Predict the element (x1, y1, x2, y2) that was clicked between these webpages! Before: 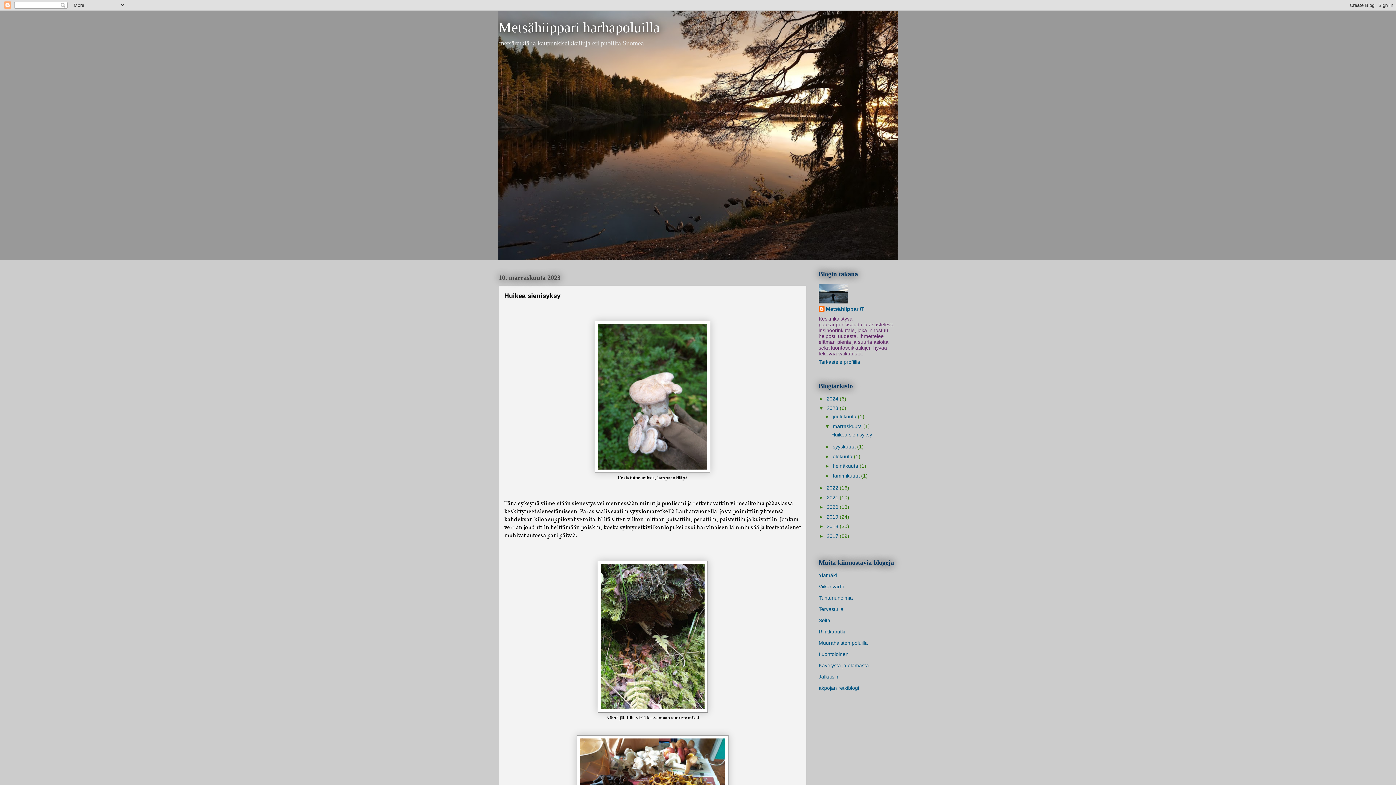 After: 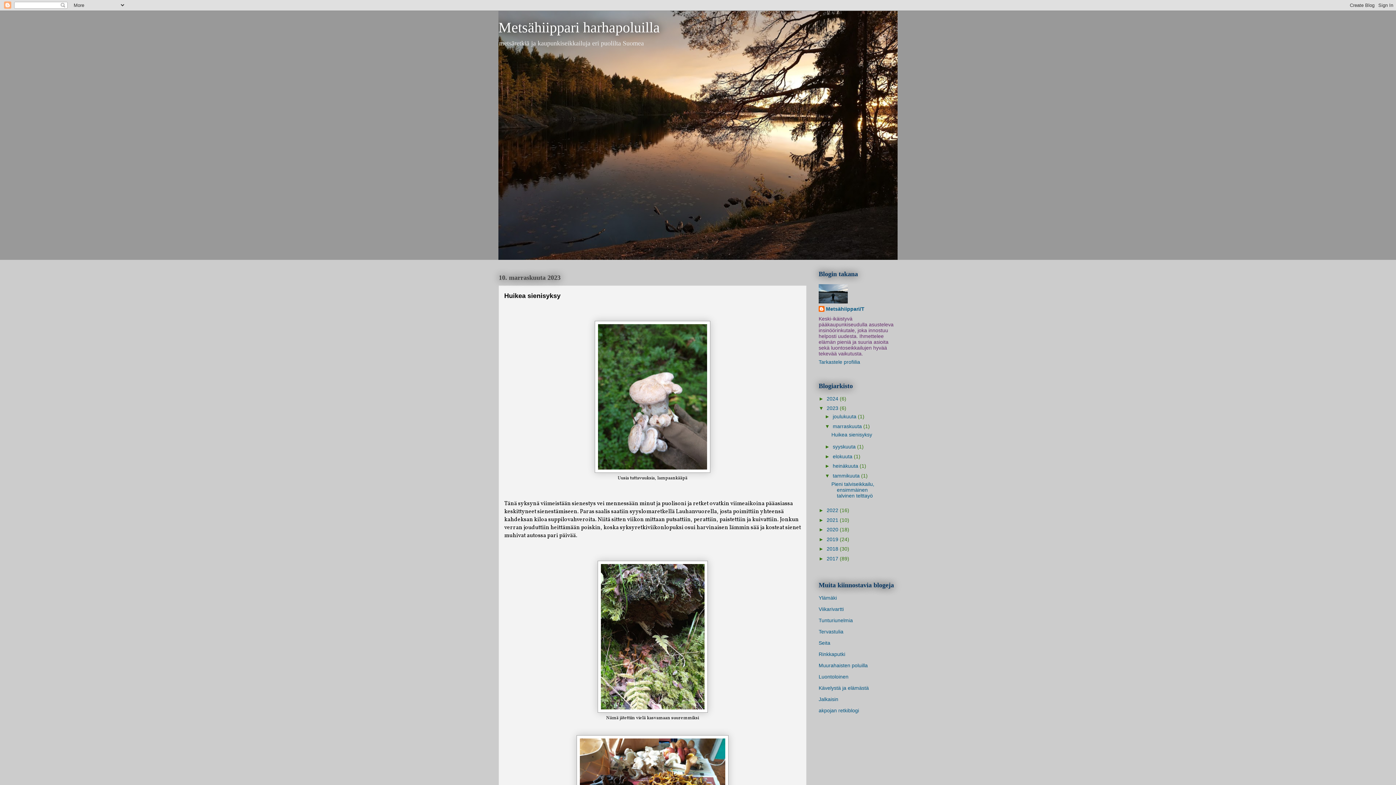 Action: label: ►   bbox: (825, 473, 833, 478)